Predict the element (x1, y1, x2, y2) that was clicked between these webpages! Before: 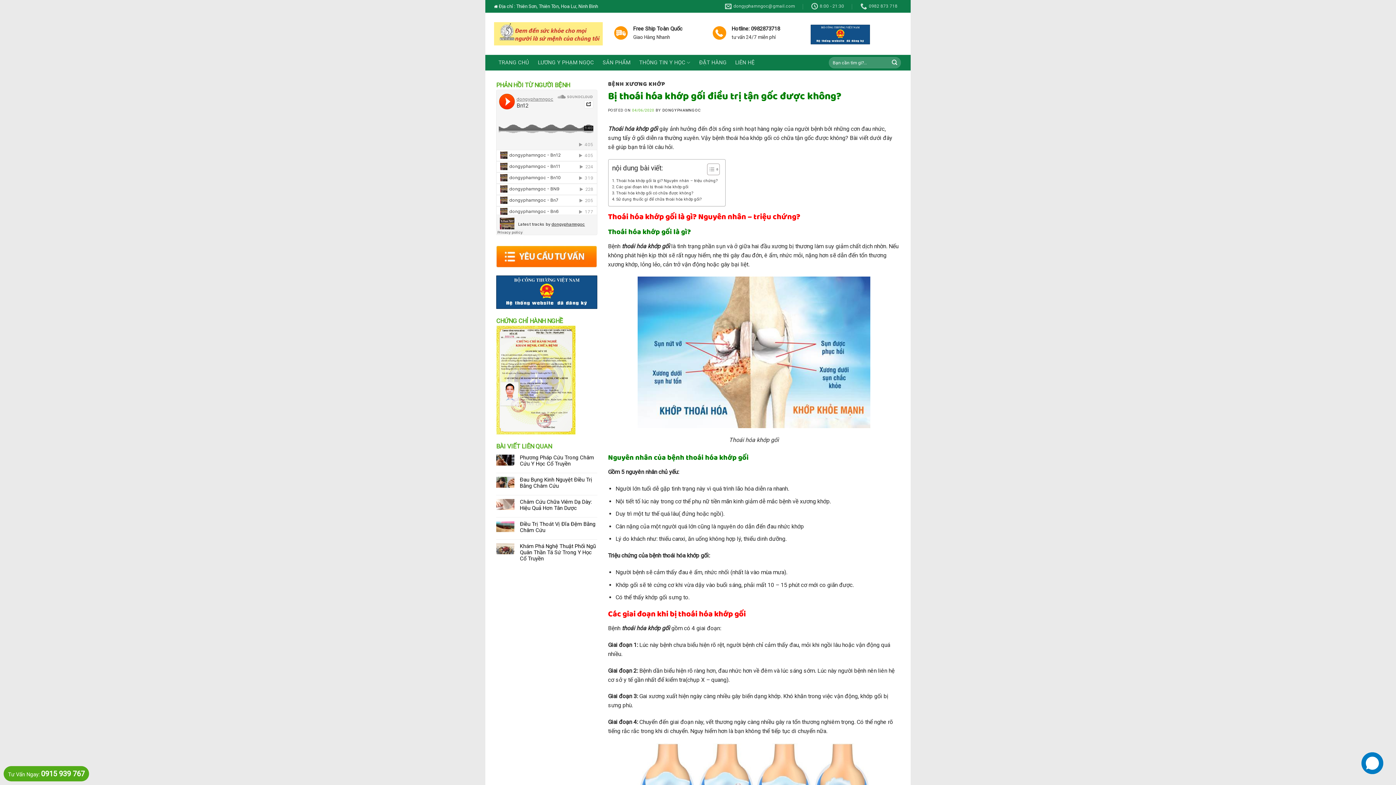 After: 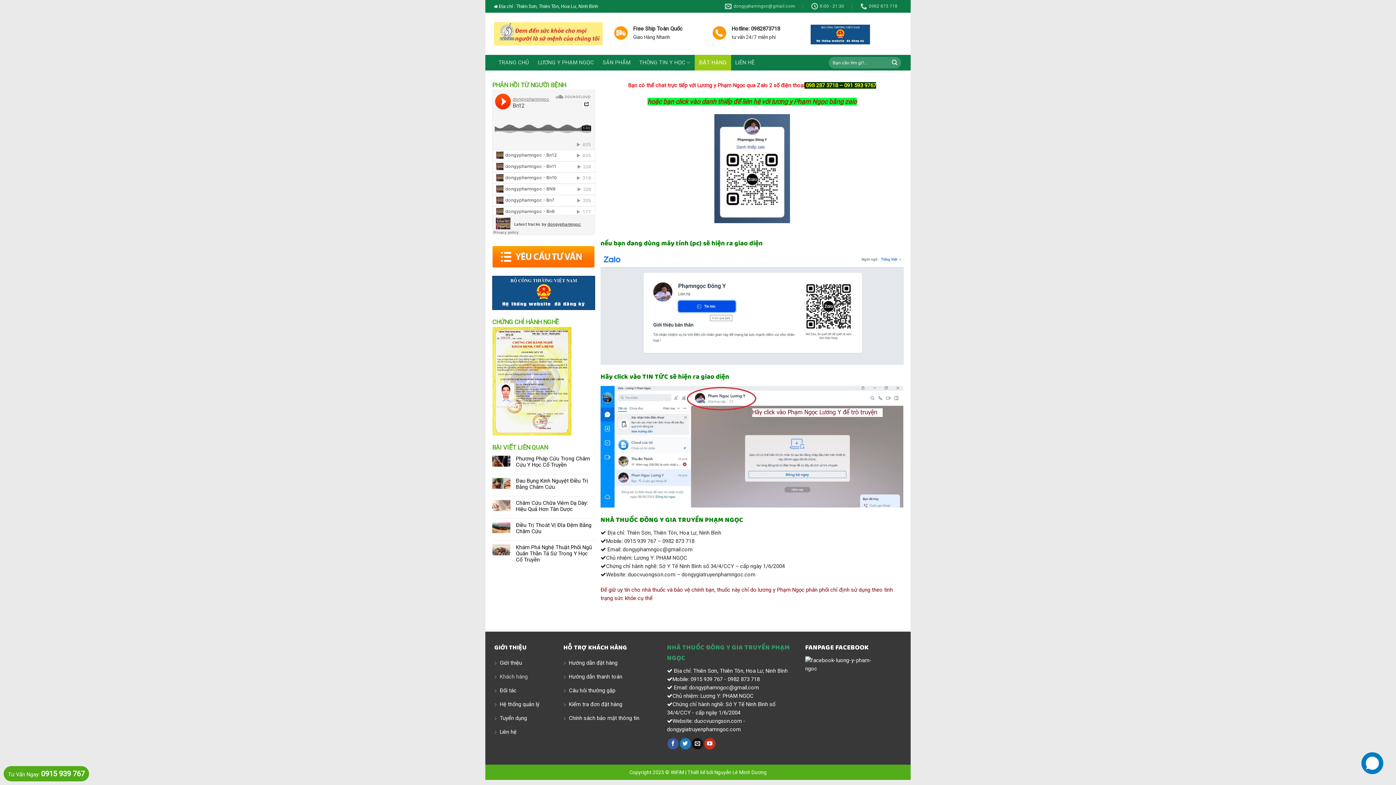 Action: bbox: (694, 54, 731, 70) label: ĐẶT HÀNG